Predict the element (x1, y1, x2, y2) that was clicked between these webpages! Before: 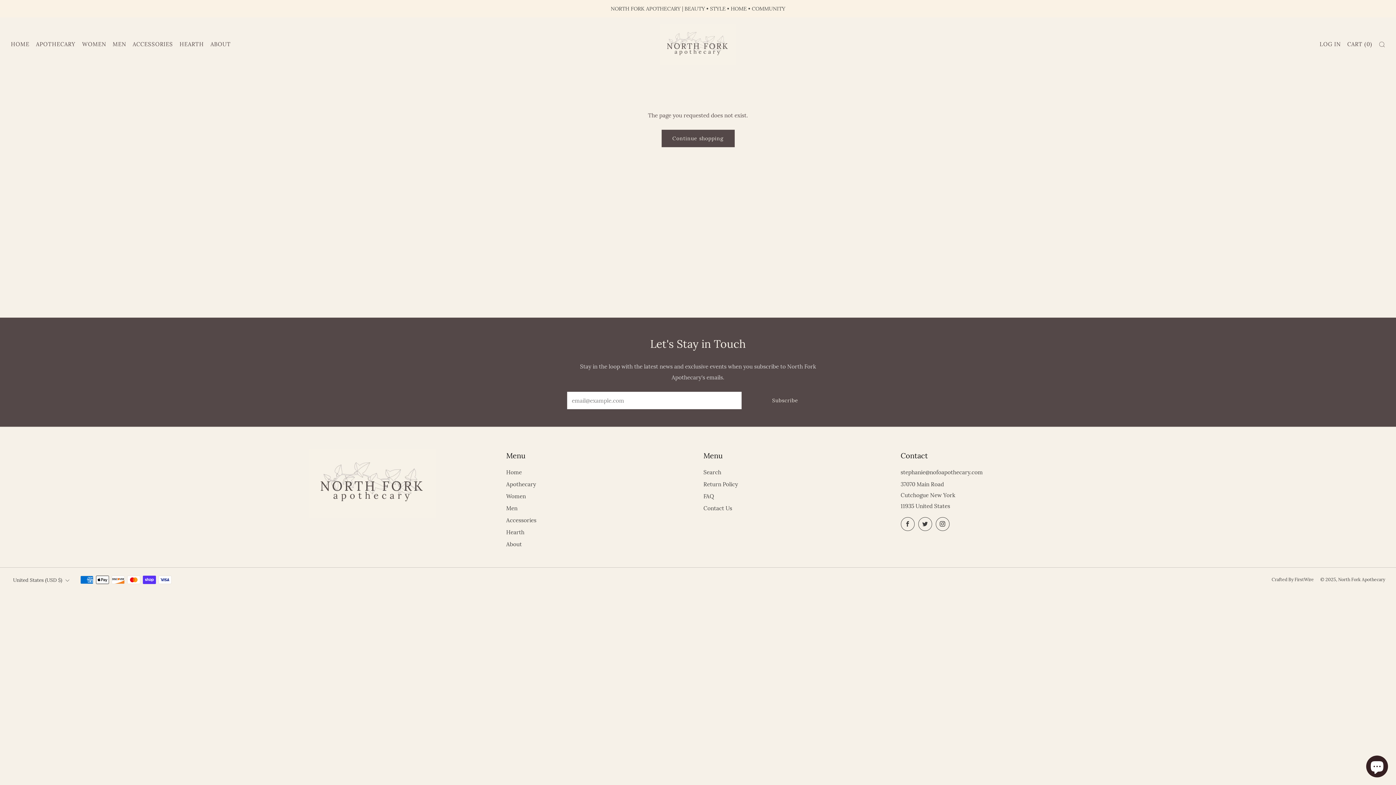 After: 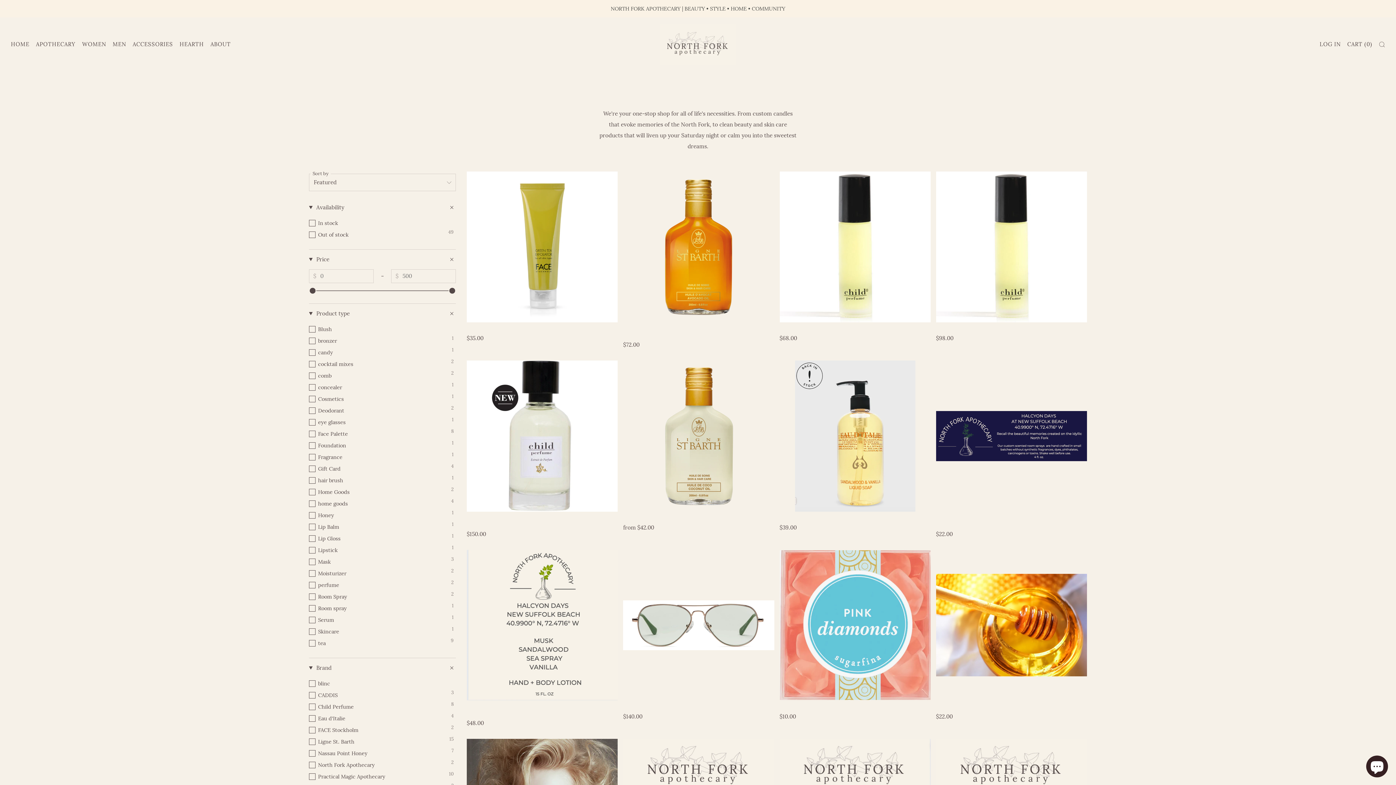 Action: bbox: (506, 481, 536, 488) label: Apothecary